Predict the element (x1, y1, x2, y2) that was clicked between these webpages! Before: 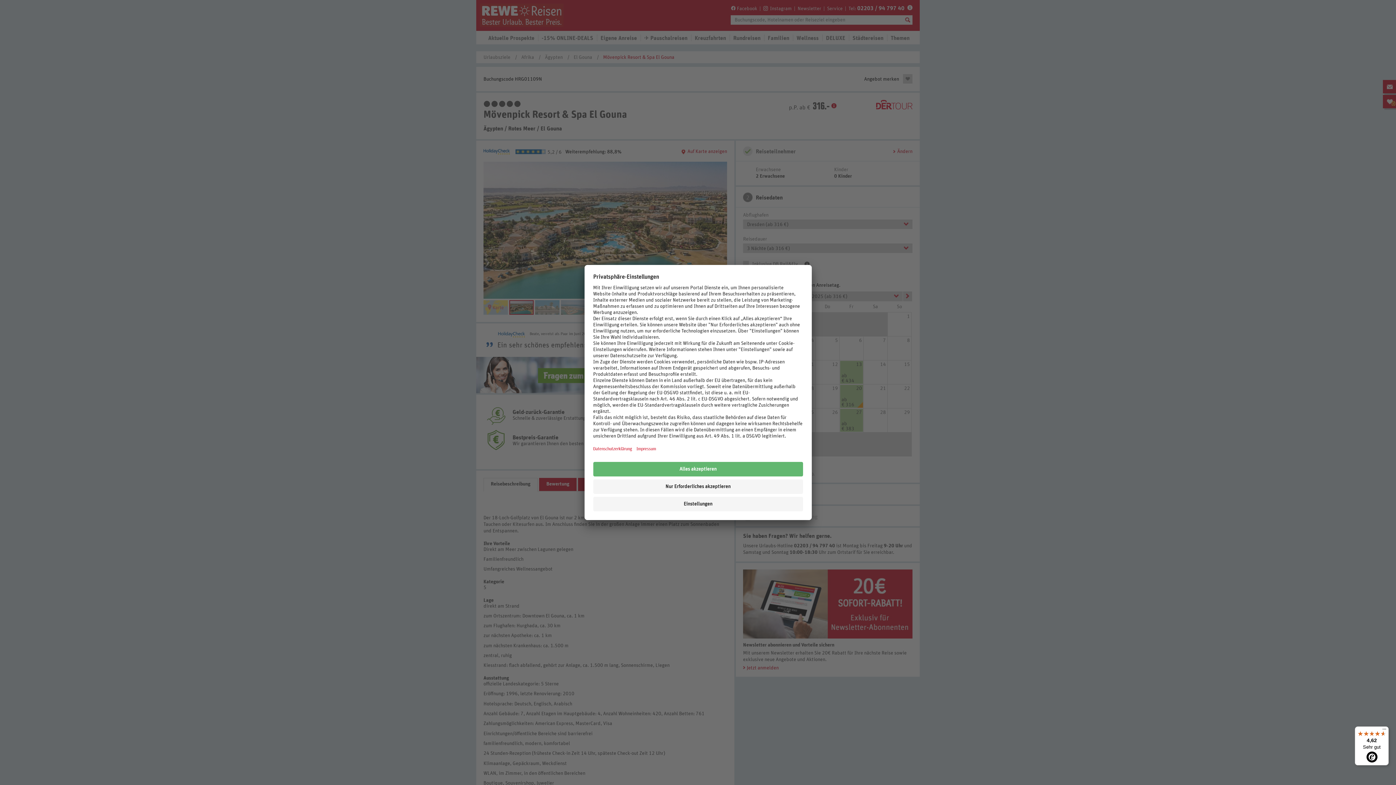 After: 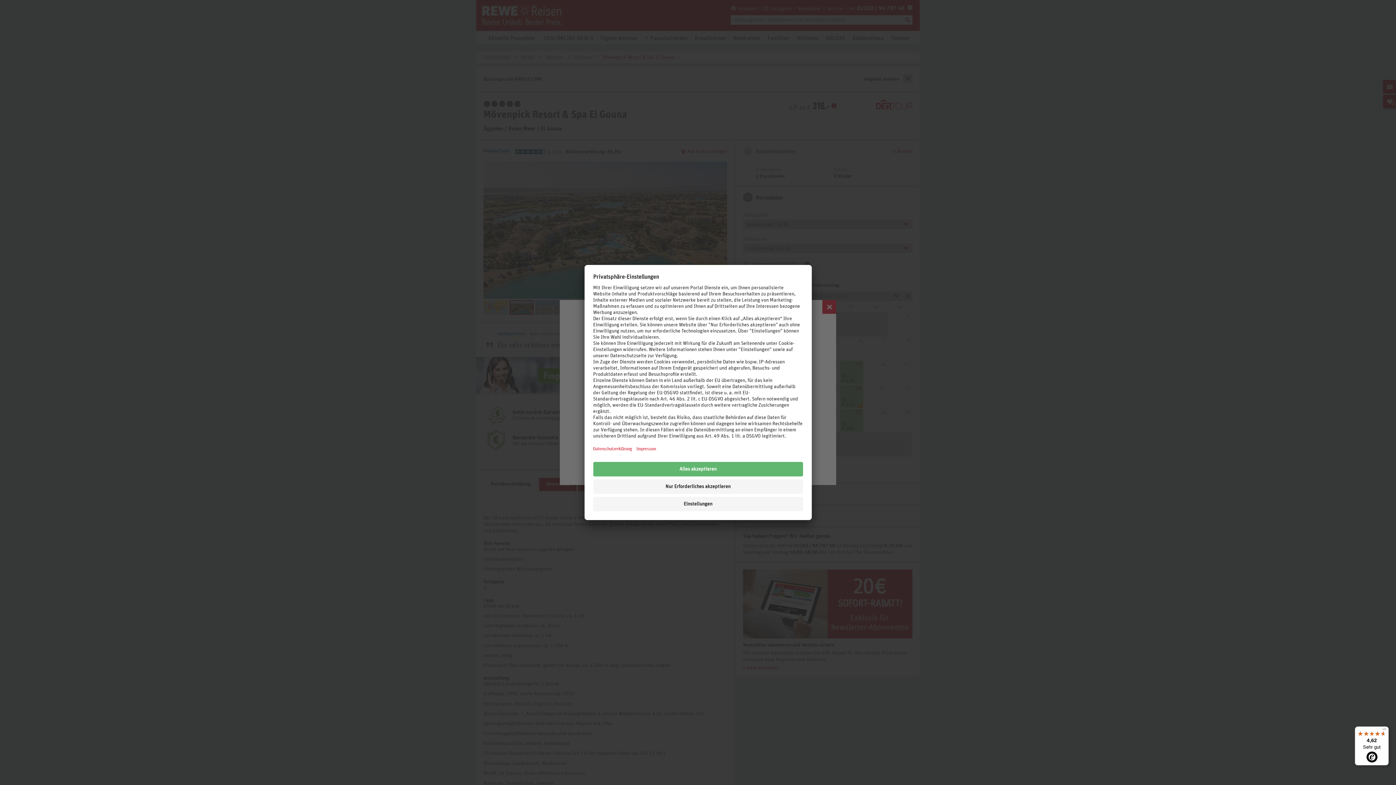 Action: label: 4,62

Sehr gut bbox: (1355, 726, 1389, 765)